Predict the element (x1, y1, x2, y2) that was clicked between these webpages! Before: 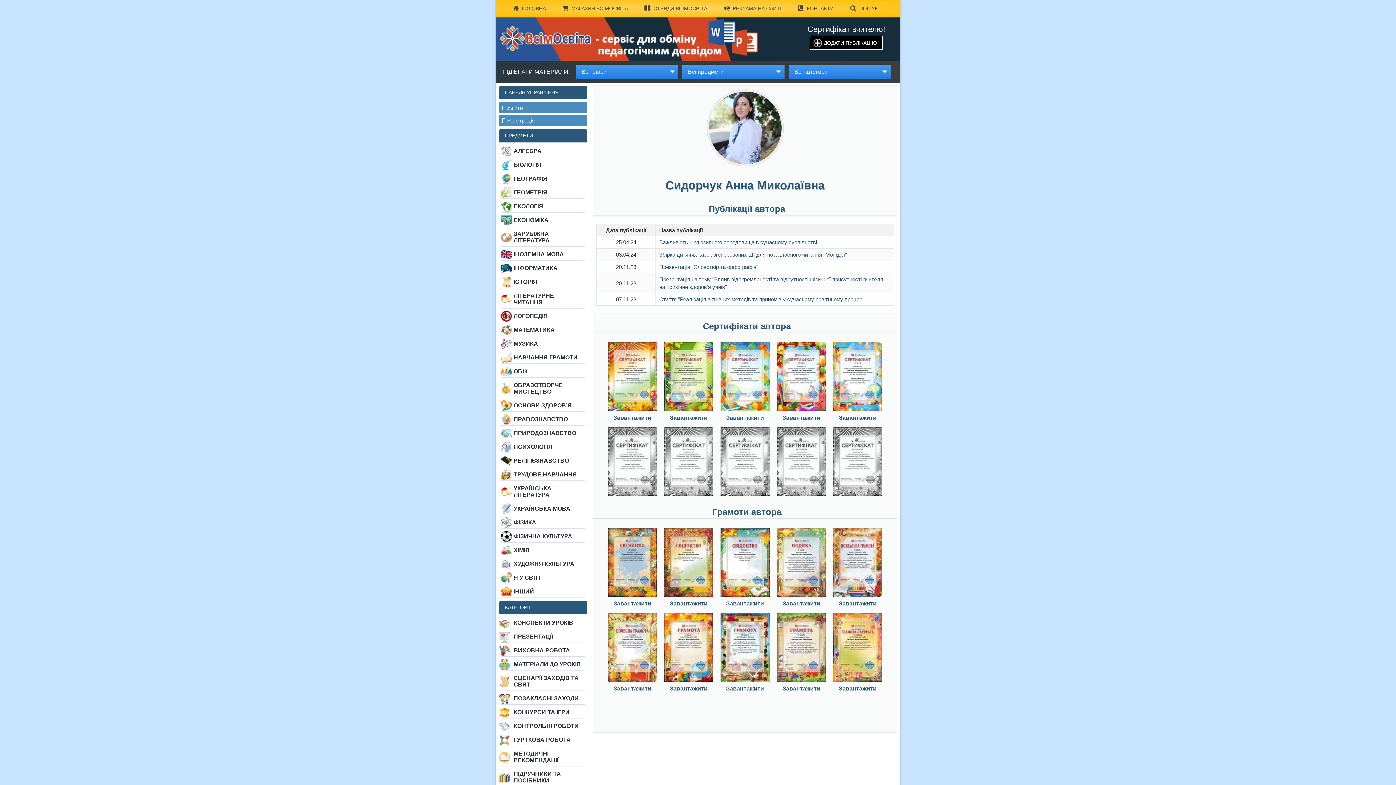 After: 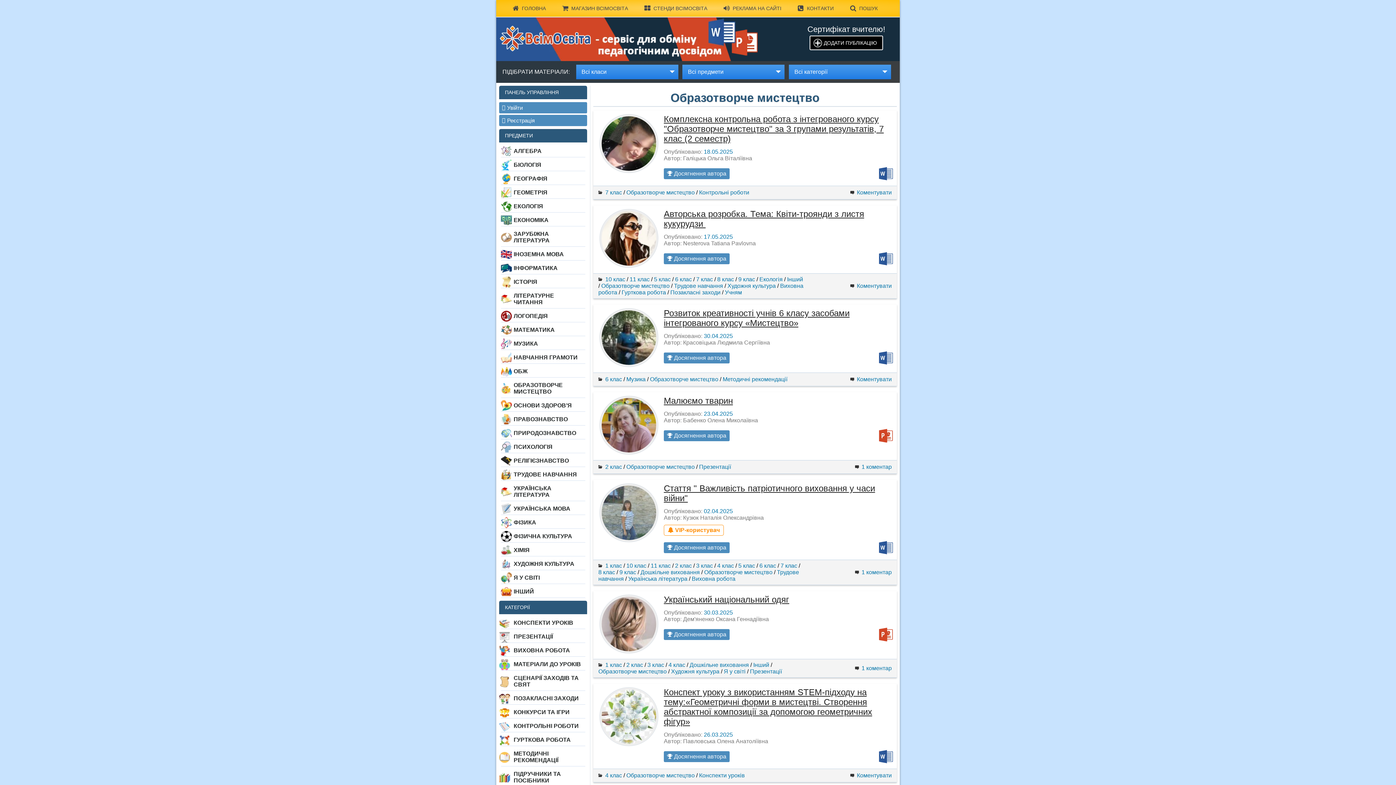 Action: bbox: (513, 382, 562, 394) label: ОБРАЗОТВОРЧЕ МИСТЕЦТВО